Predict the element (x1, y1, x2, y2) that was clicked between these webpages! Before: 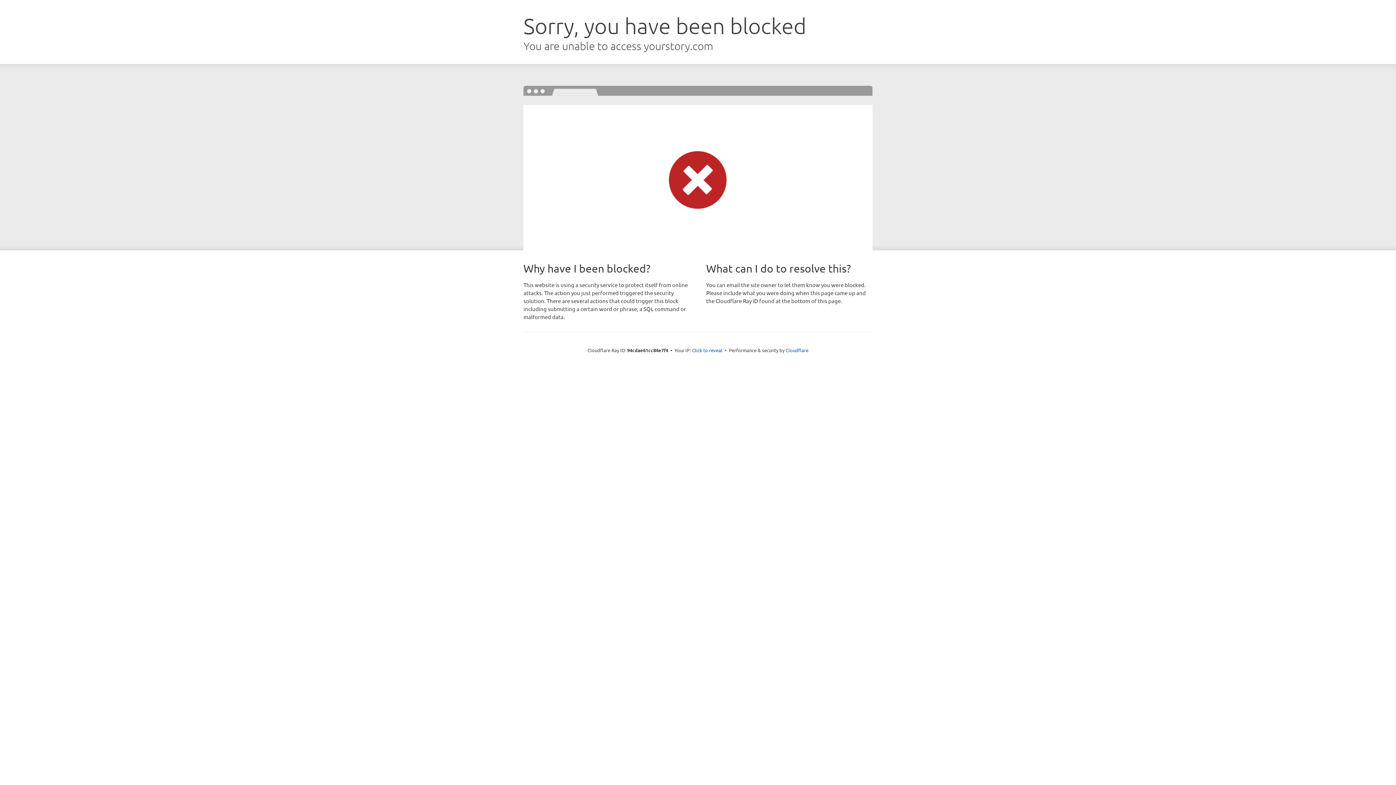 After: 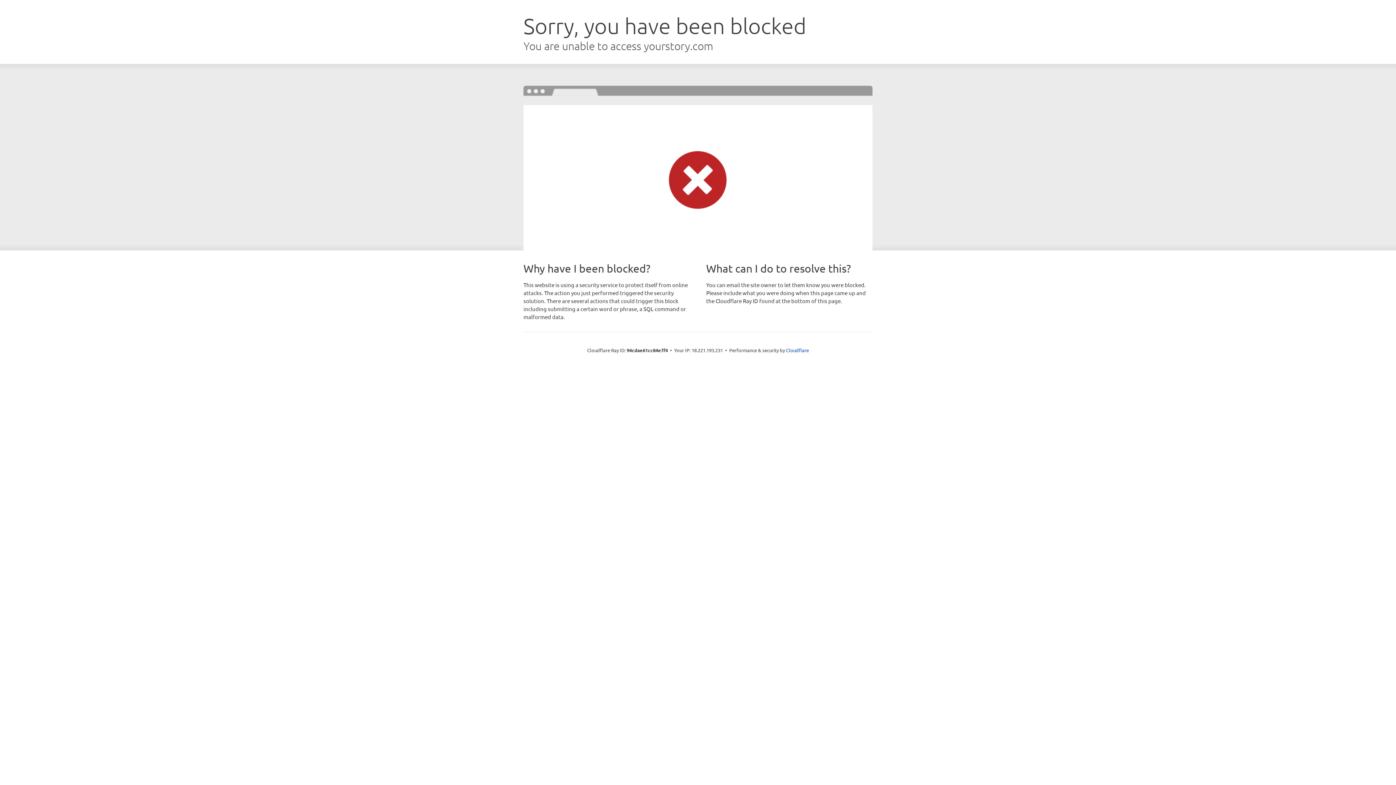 Action: bbox: (692, 346, 722, 353) label: Click to reveal